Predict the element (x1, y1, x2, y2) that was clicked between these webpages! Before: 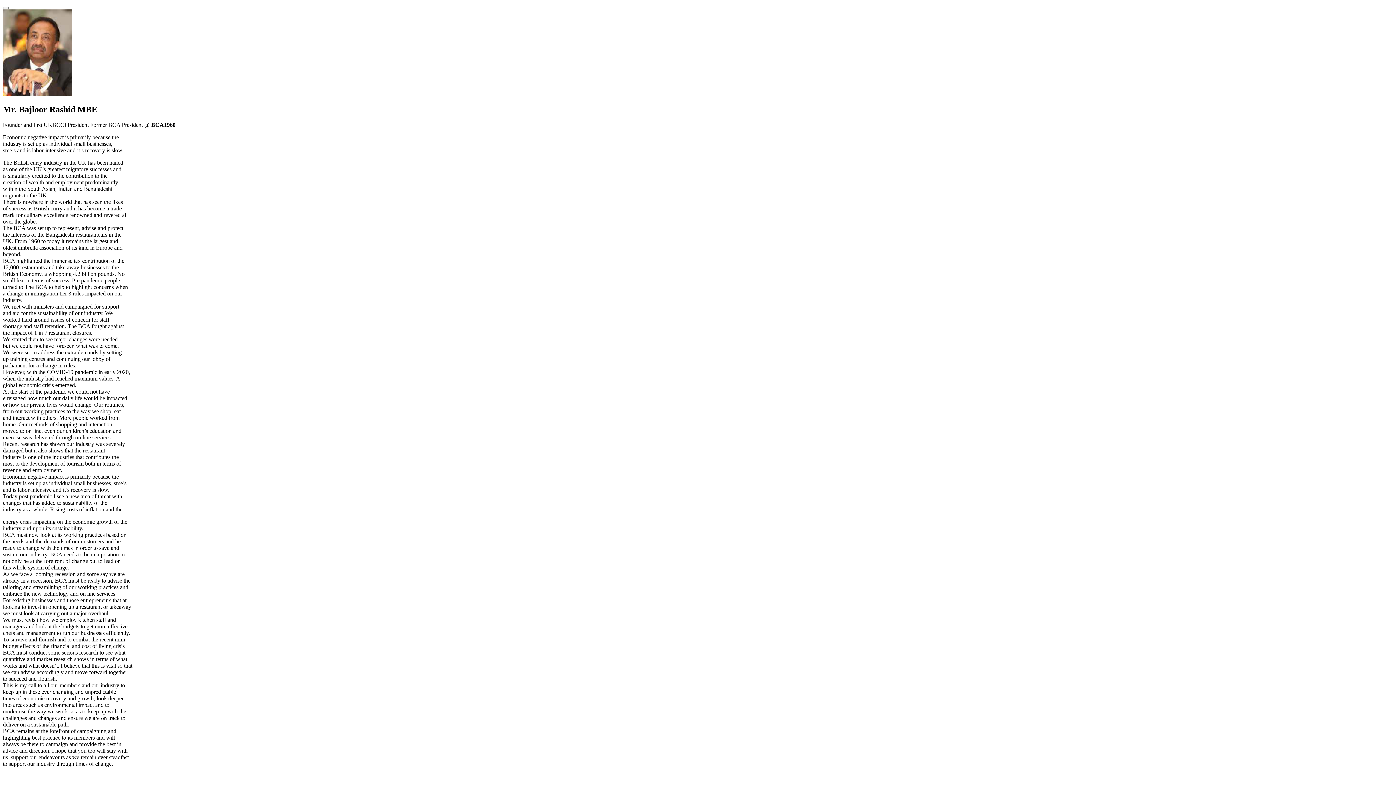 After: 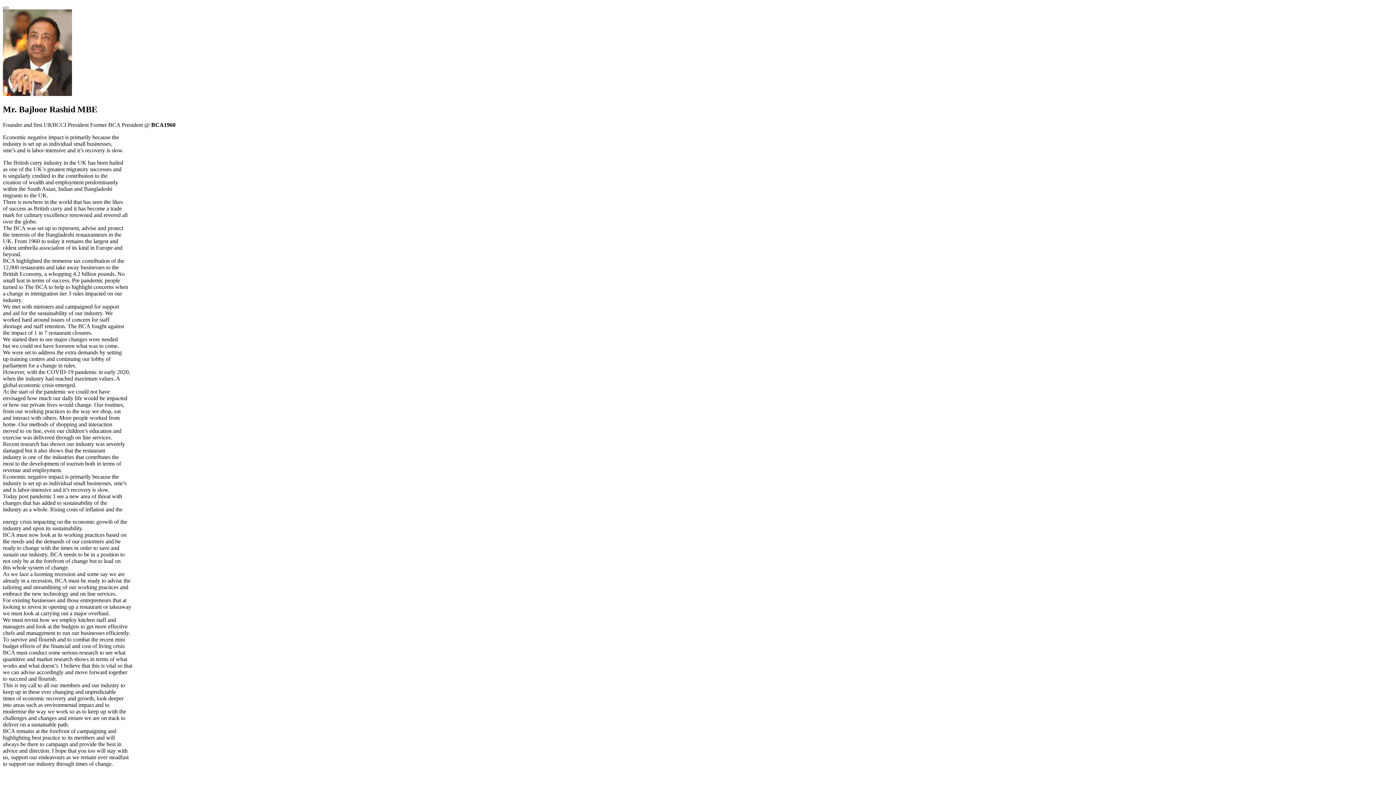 Action: bbox: (2, 6, 8, 9)